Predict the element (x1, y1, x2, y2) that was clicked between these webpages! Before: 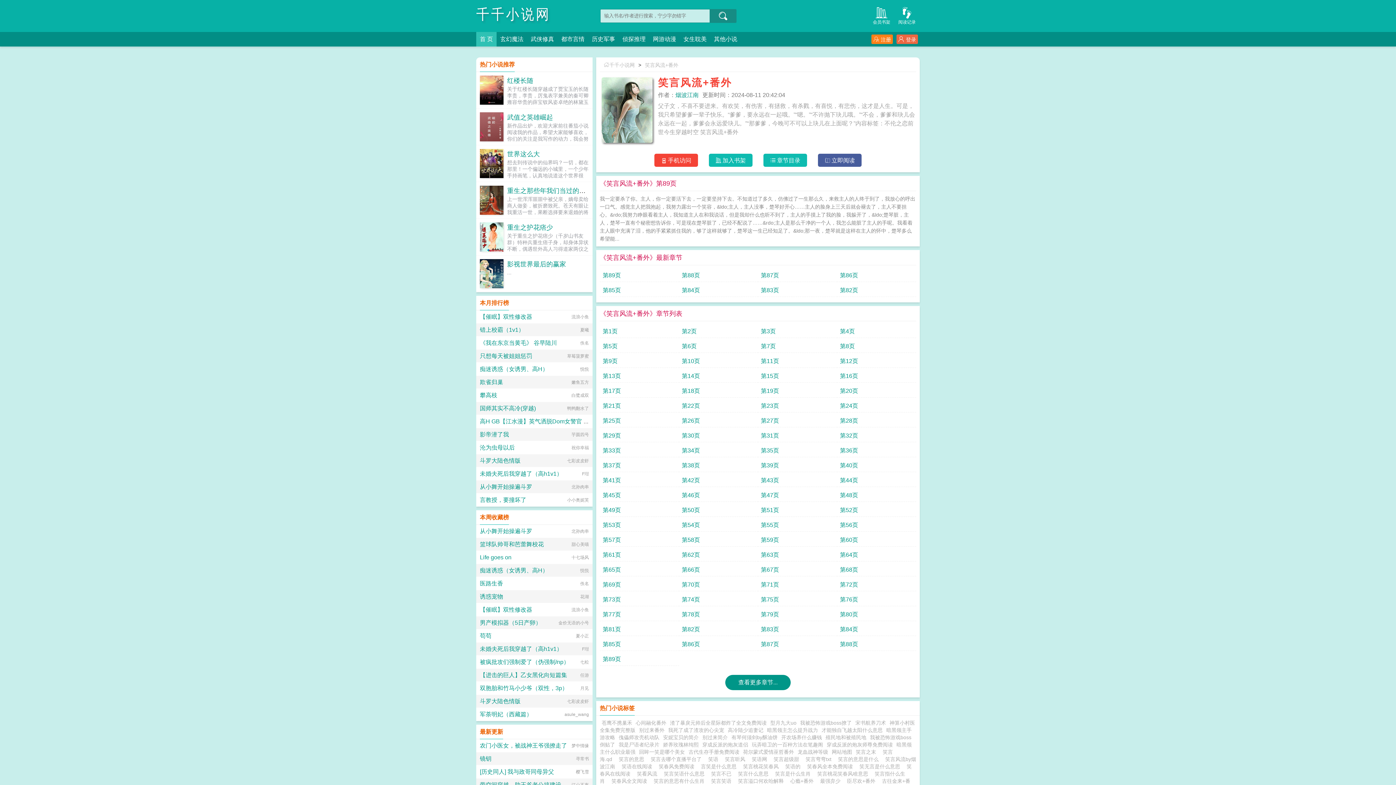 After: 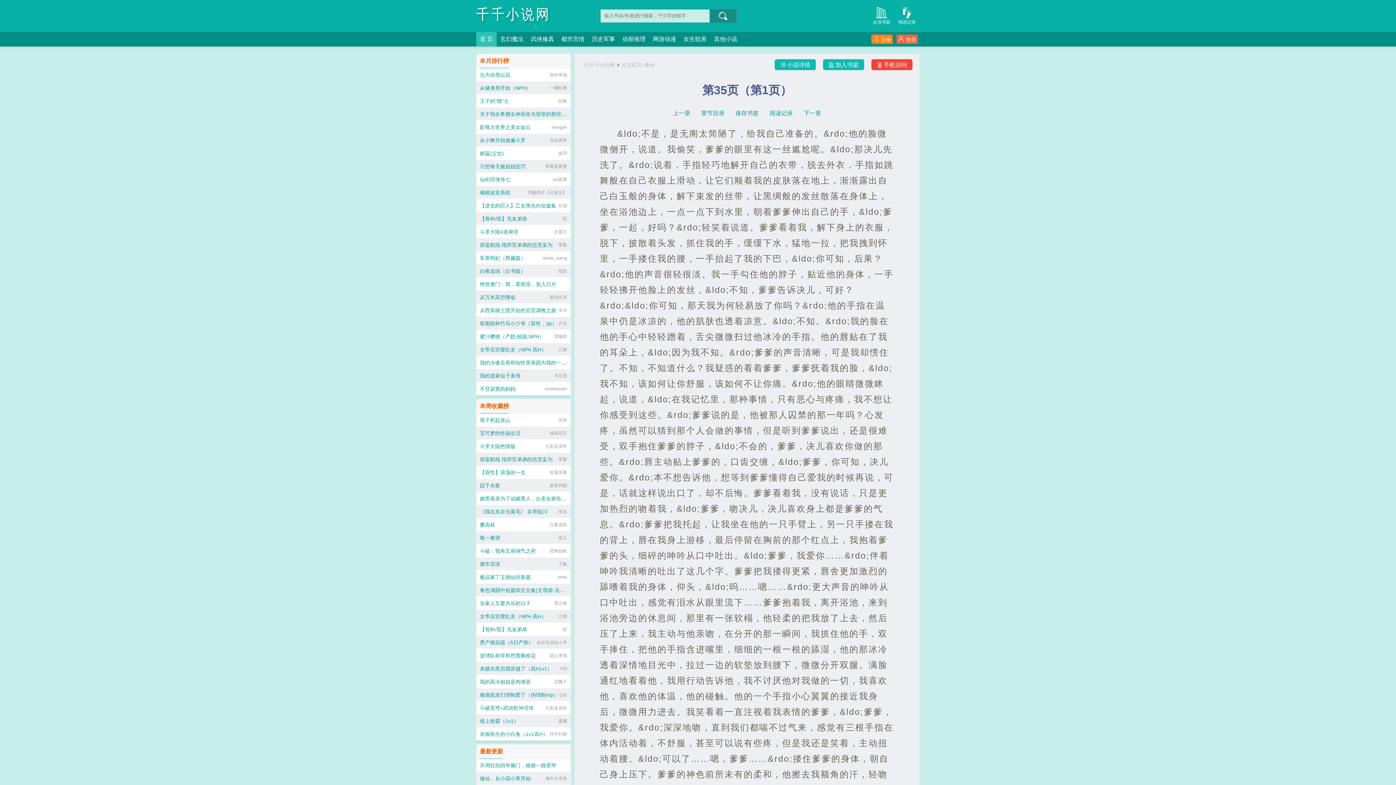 Action: bbox: (761, 444, 834, 457) label: 第35页